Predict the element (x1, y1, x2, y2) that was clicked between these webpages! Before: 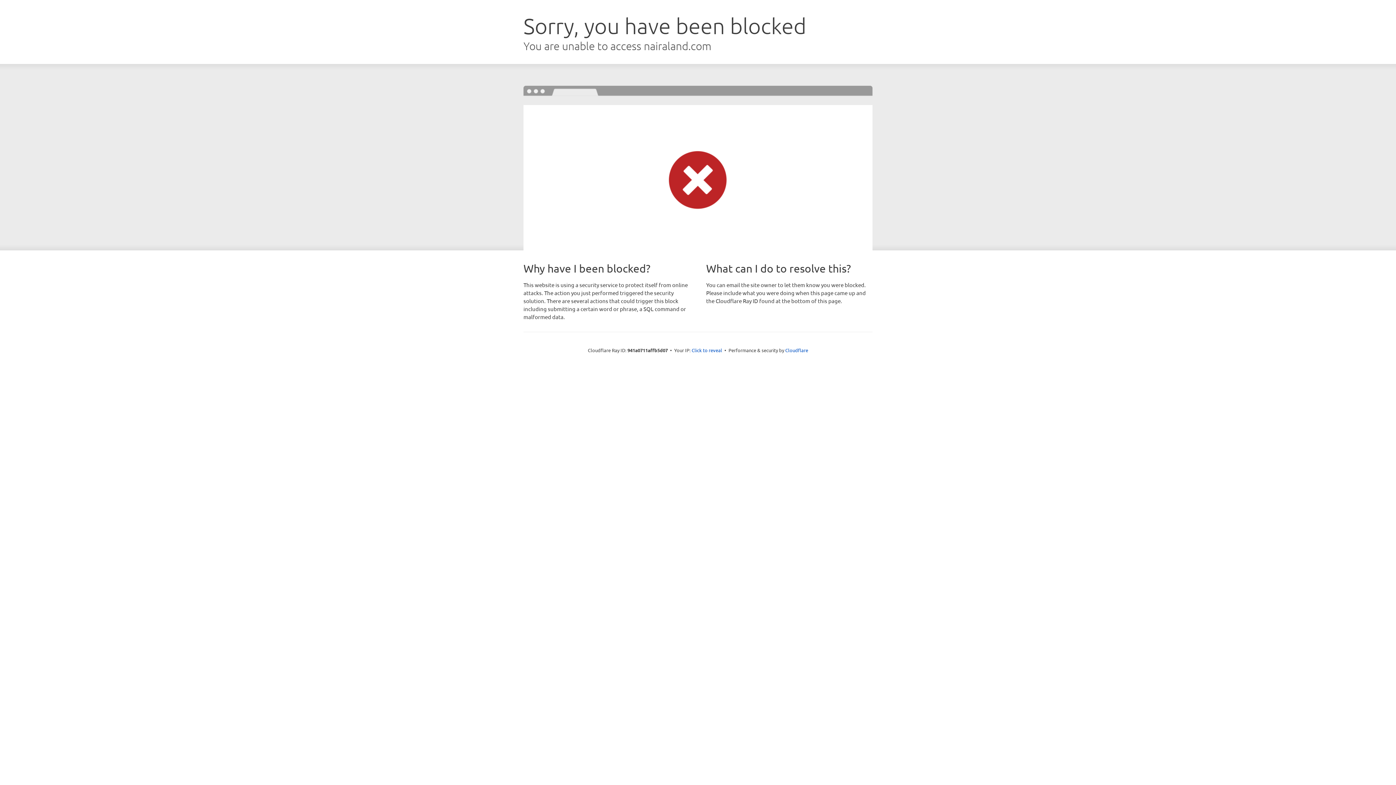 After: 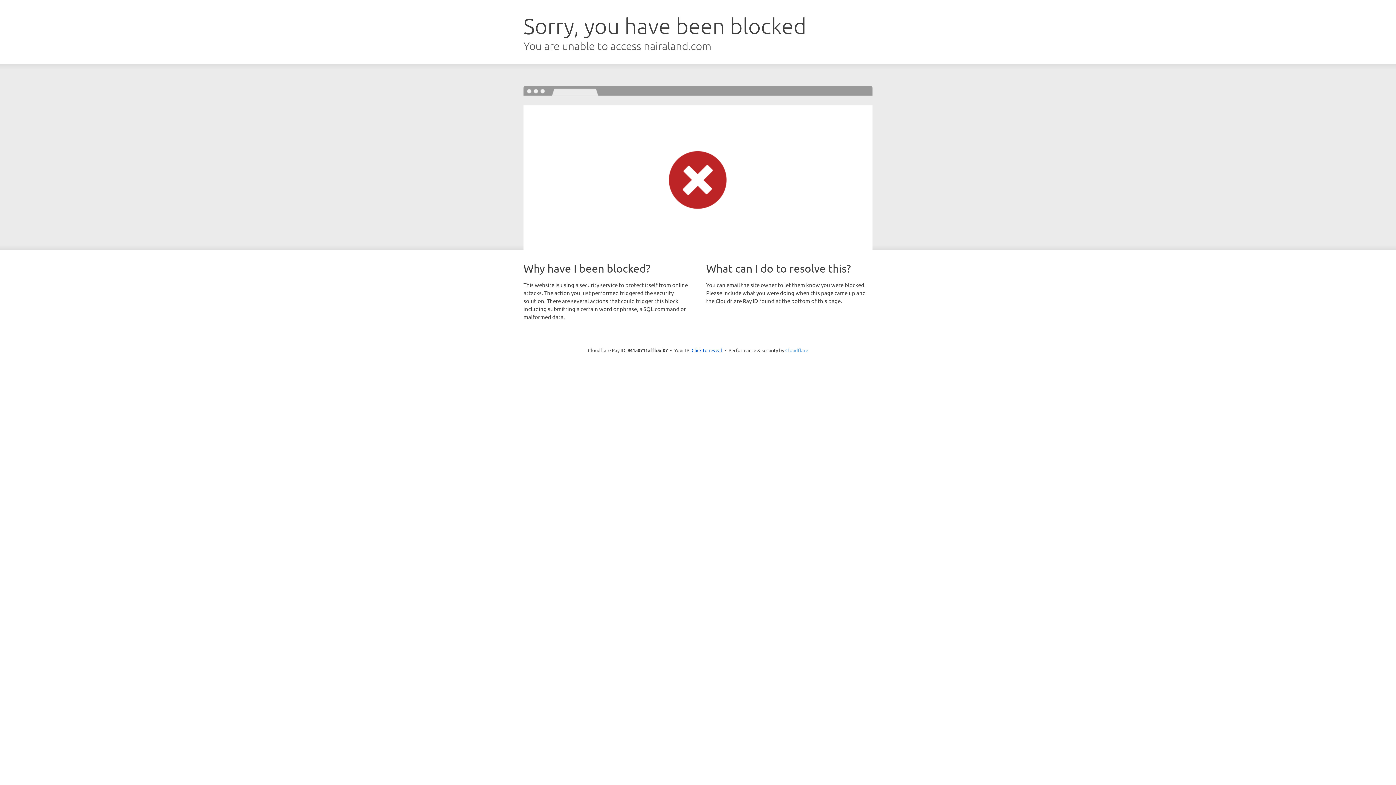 Action: bbox: (785, 347, 808, 353) label: Cloudflare